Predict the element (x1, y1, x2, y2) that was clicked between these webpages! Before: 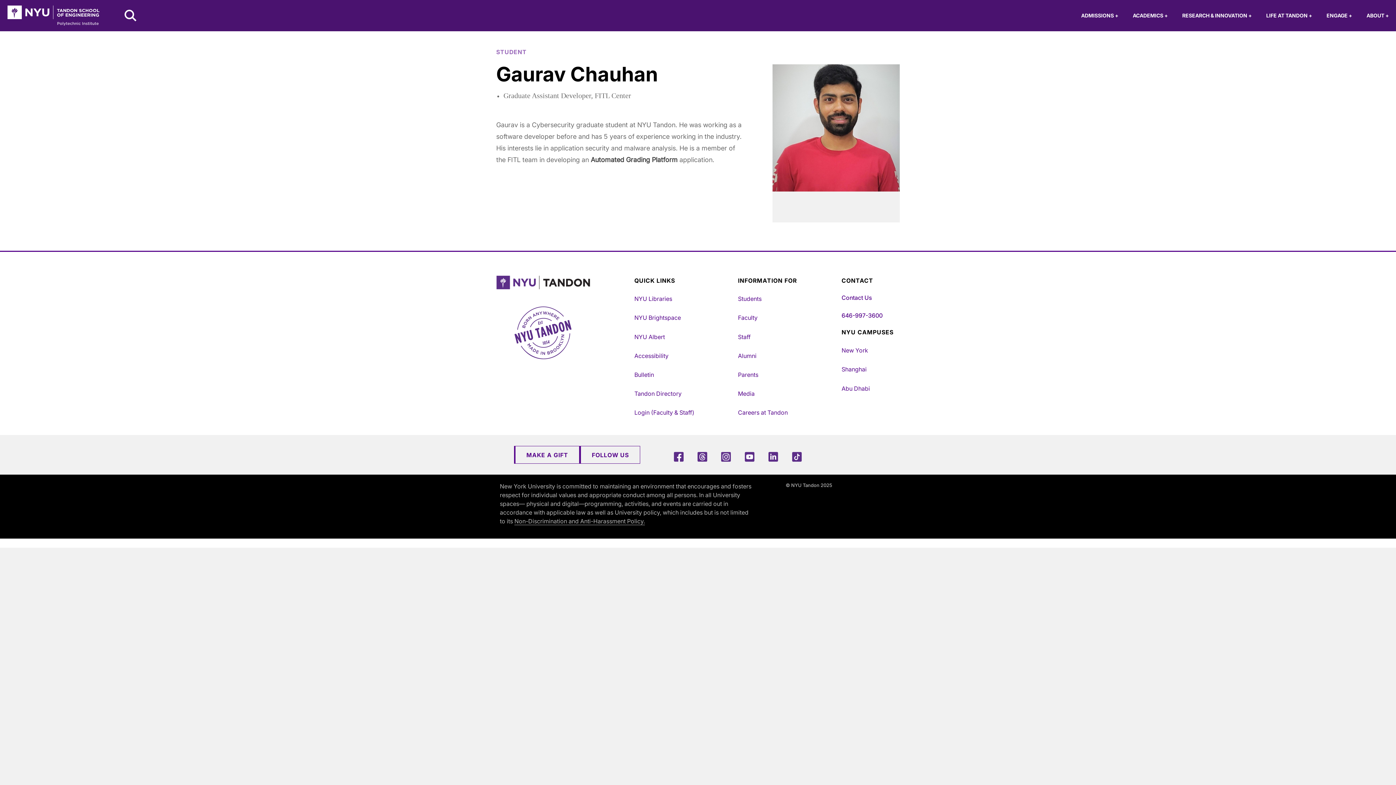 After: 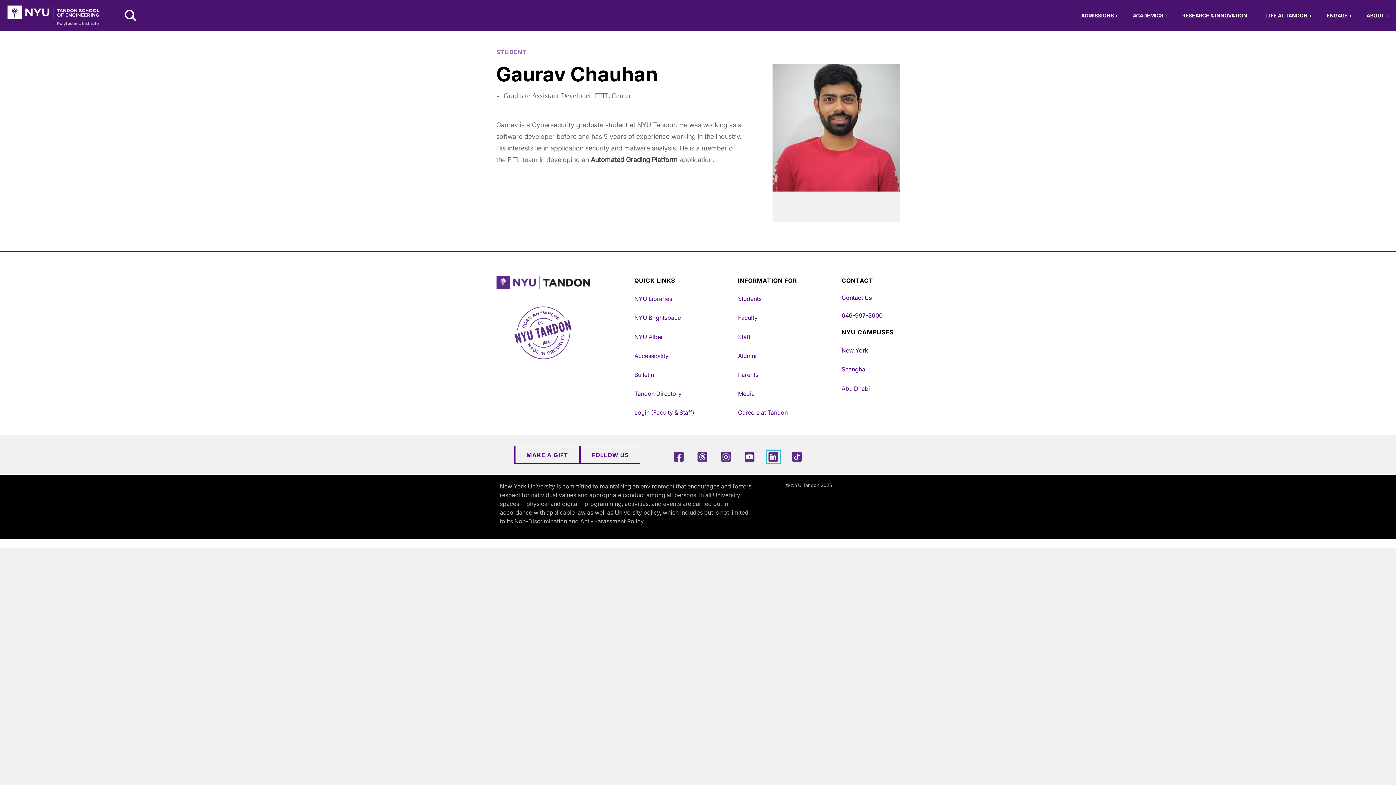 Action: label: LinkedIn bbox: (766, 451, 780, 463)